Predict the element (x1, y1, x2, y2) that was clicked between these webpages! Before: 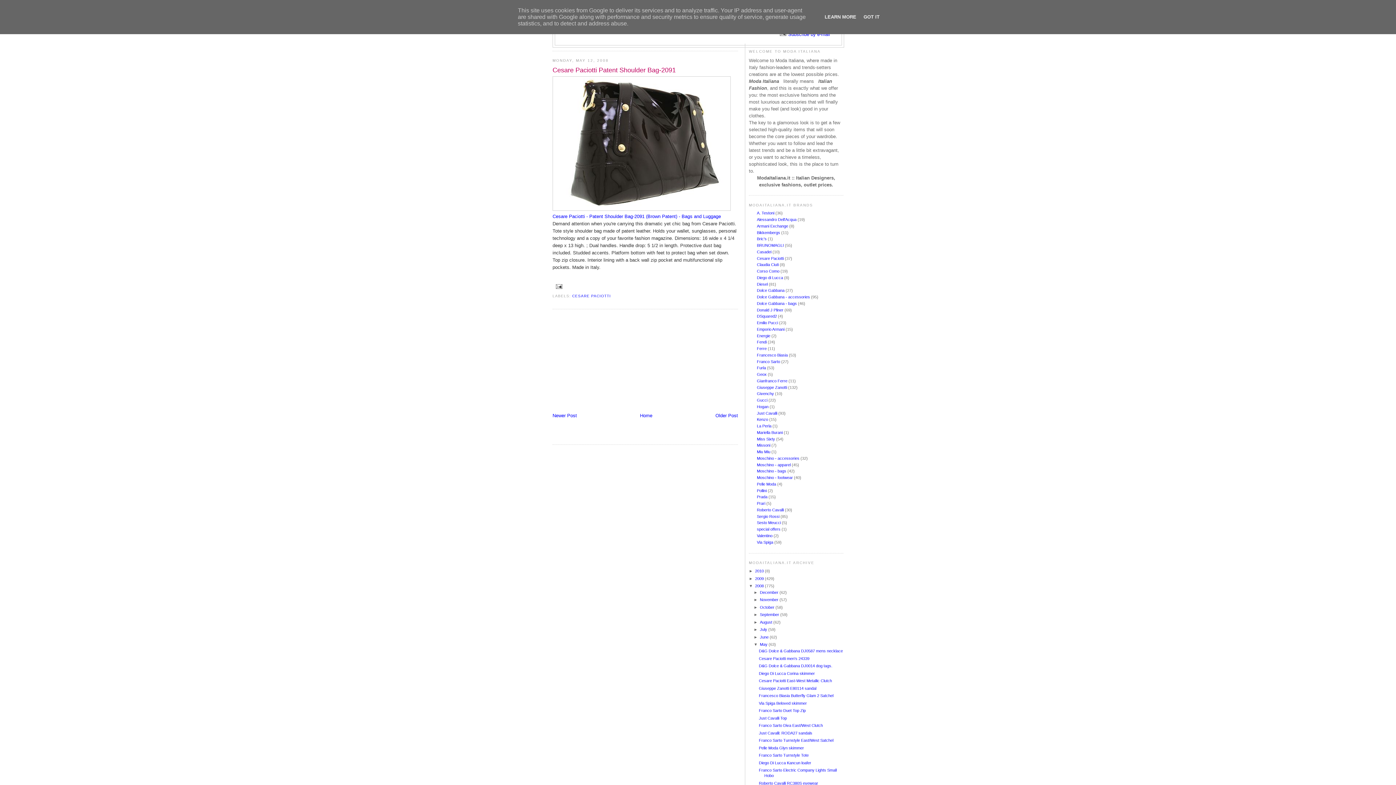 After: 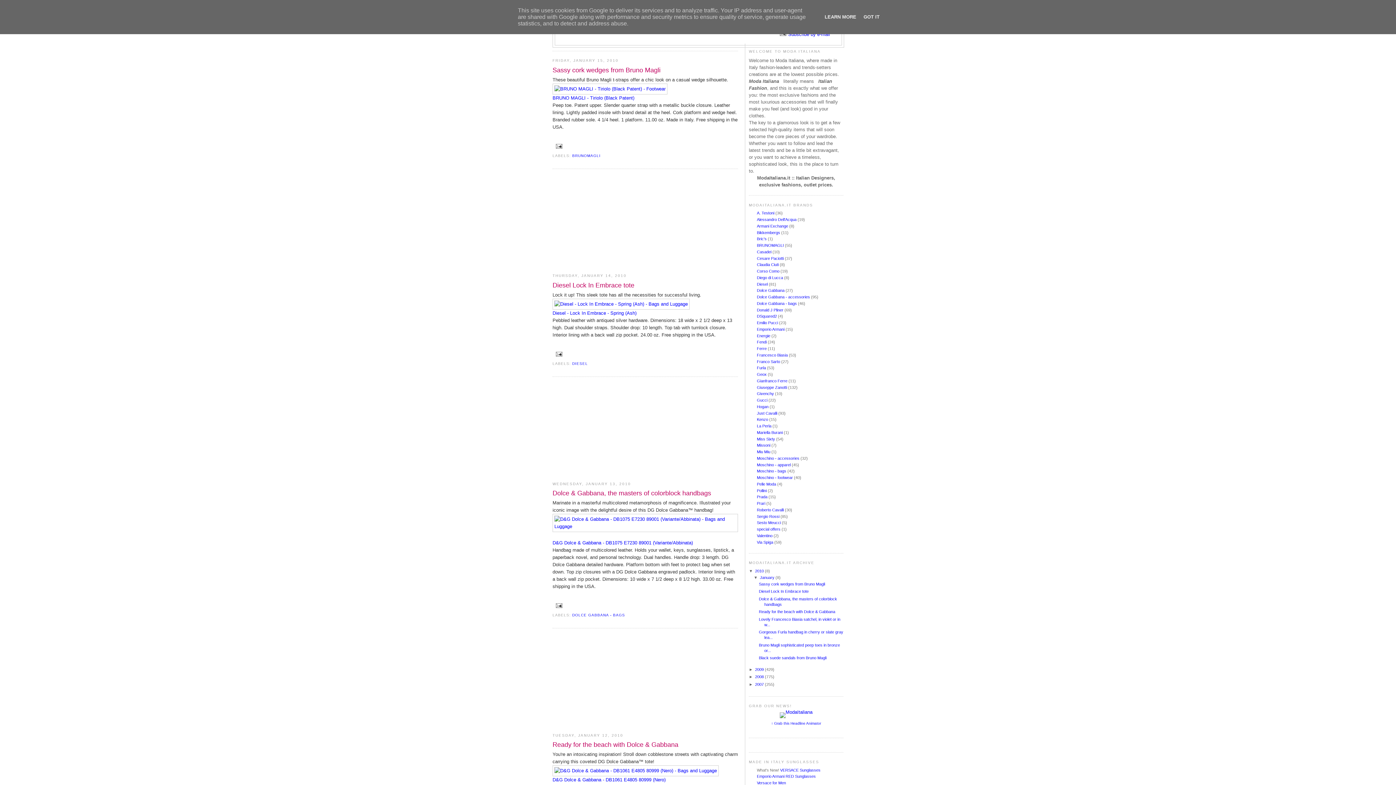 Action: label: 2010  bbox: (755, 569, 765, 573)